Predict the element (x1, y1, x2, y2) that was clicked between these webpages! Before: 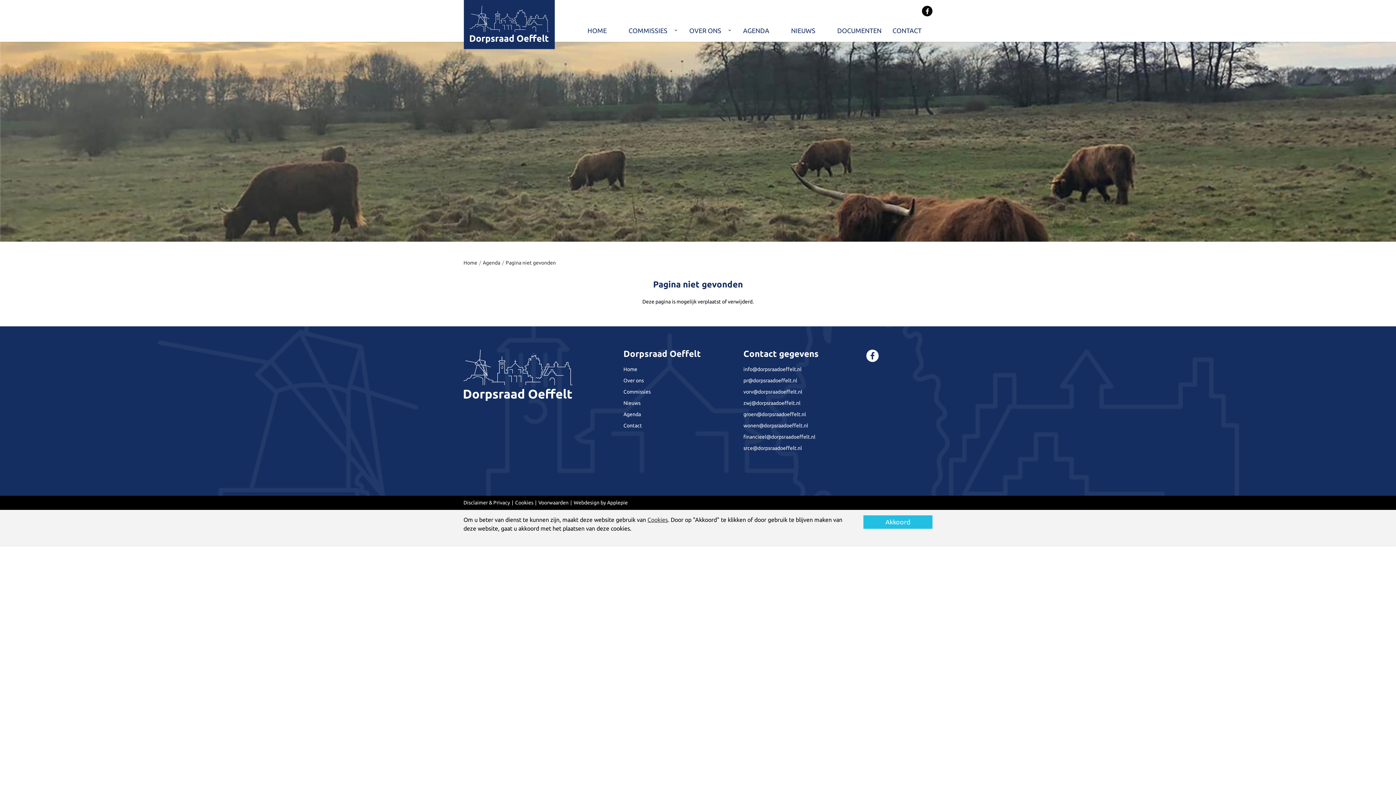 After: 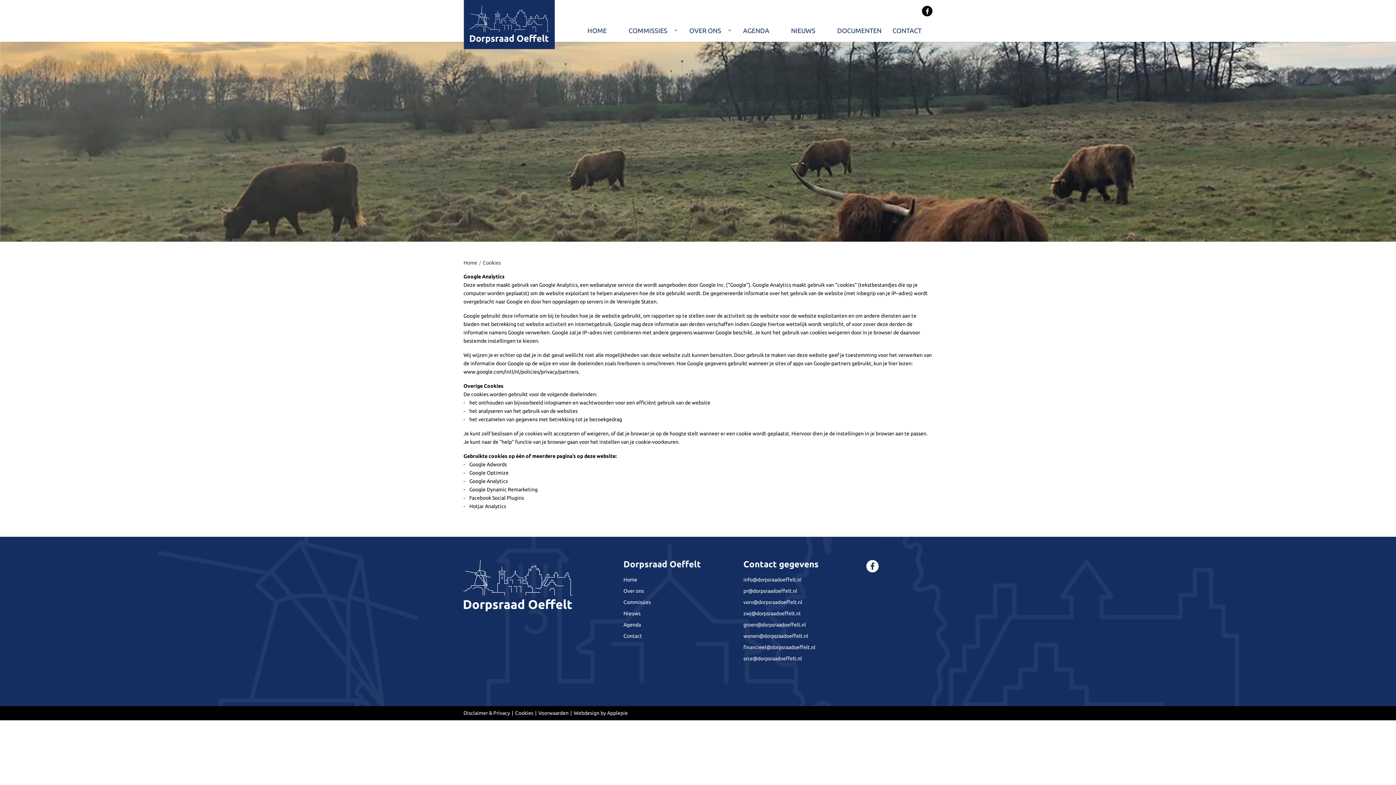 Action: label: Cookies bbox: (647, 516, 668, 523)